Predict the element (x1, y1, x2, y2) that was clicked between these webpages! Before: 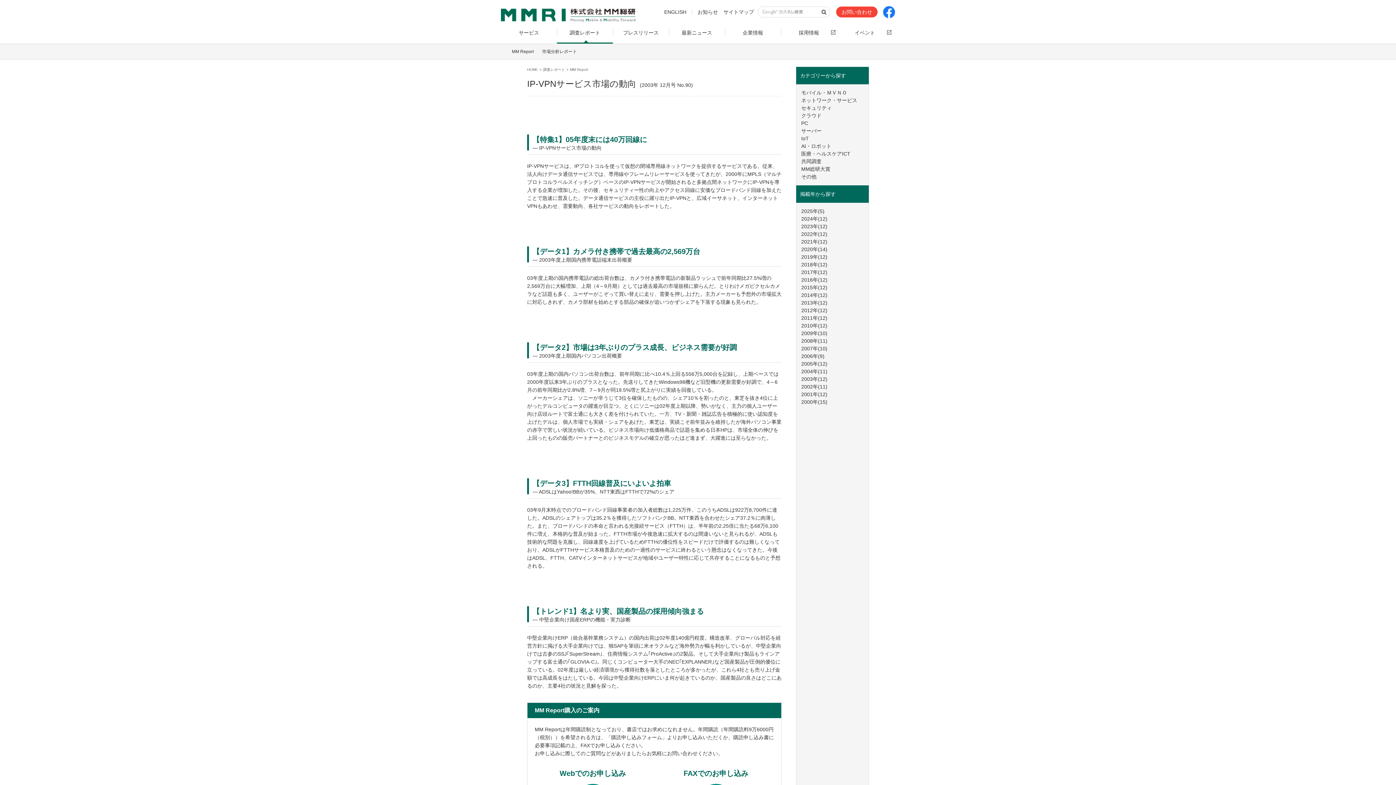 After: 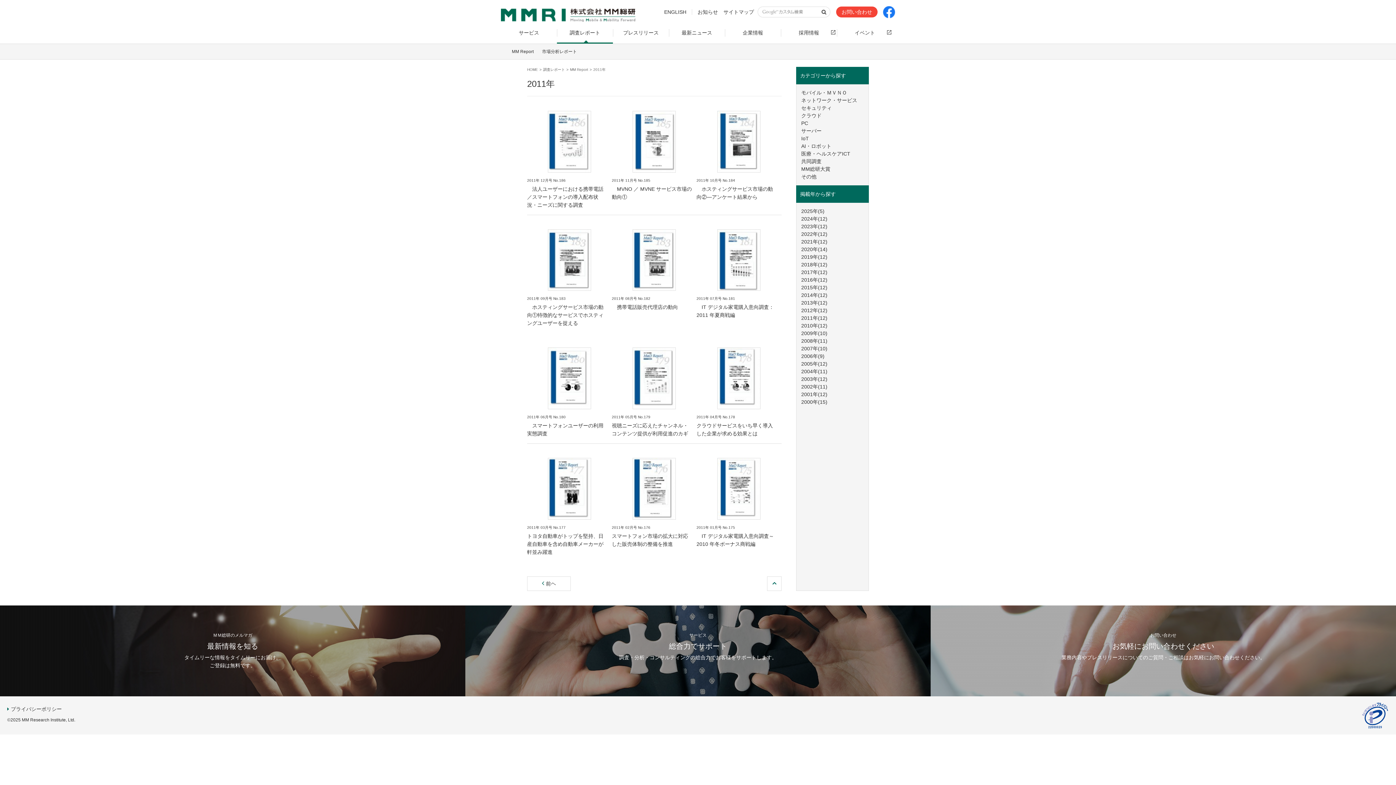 Action: label: 2011年(12) bbox: (801, 315, 827, 321)